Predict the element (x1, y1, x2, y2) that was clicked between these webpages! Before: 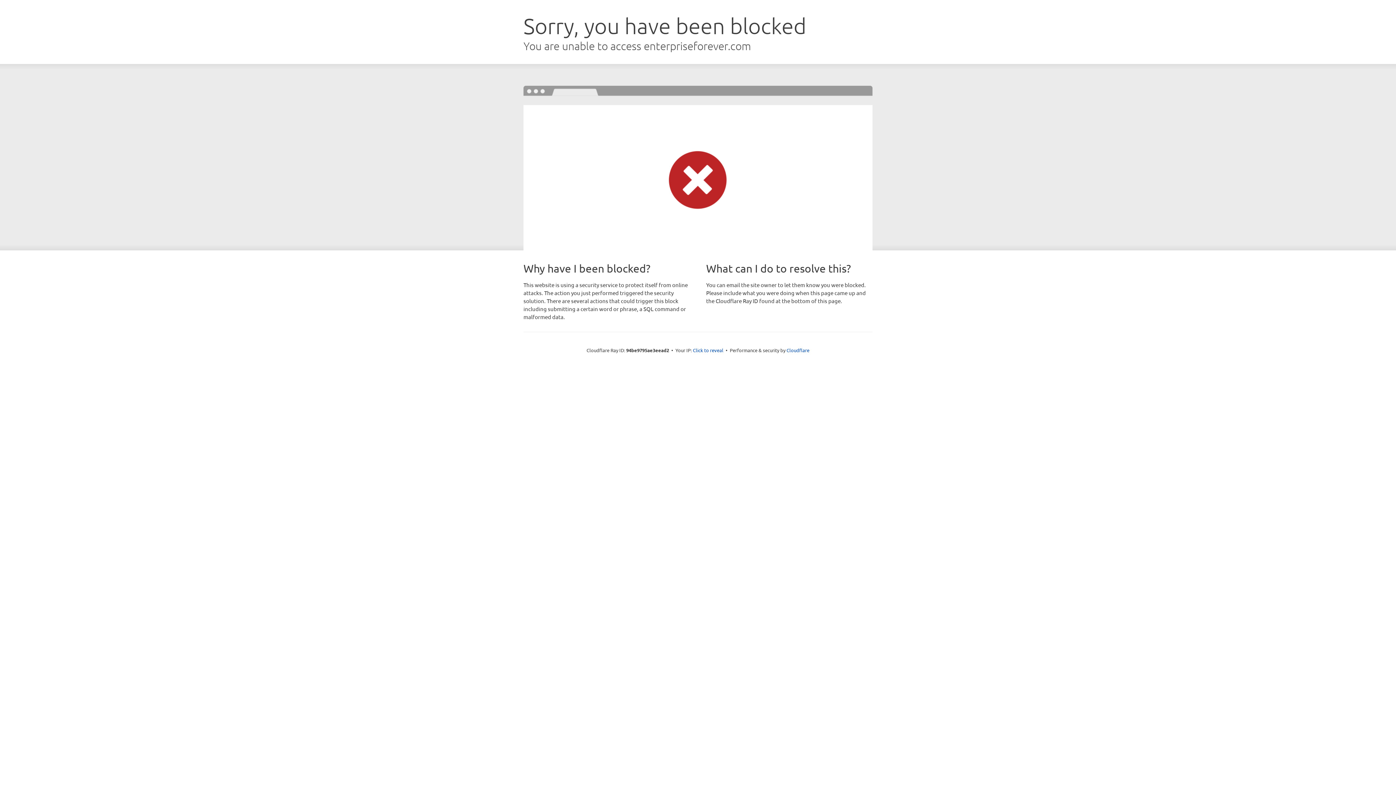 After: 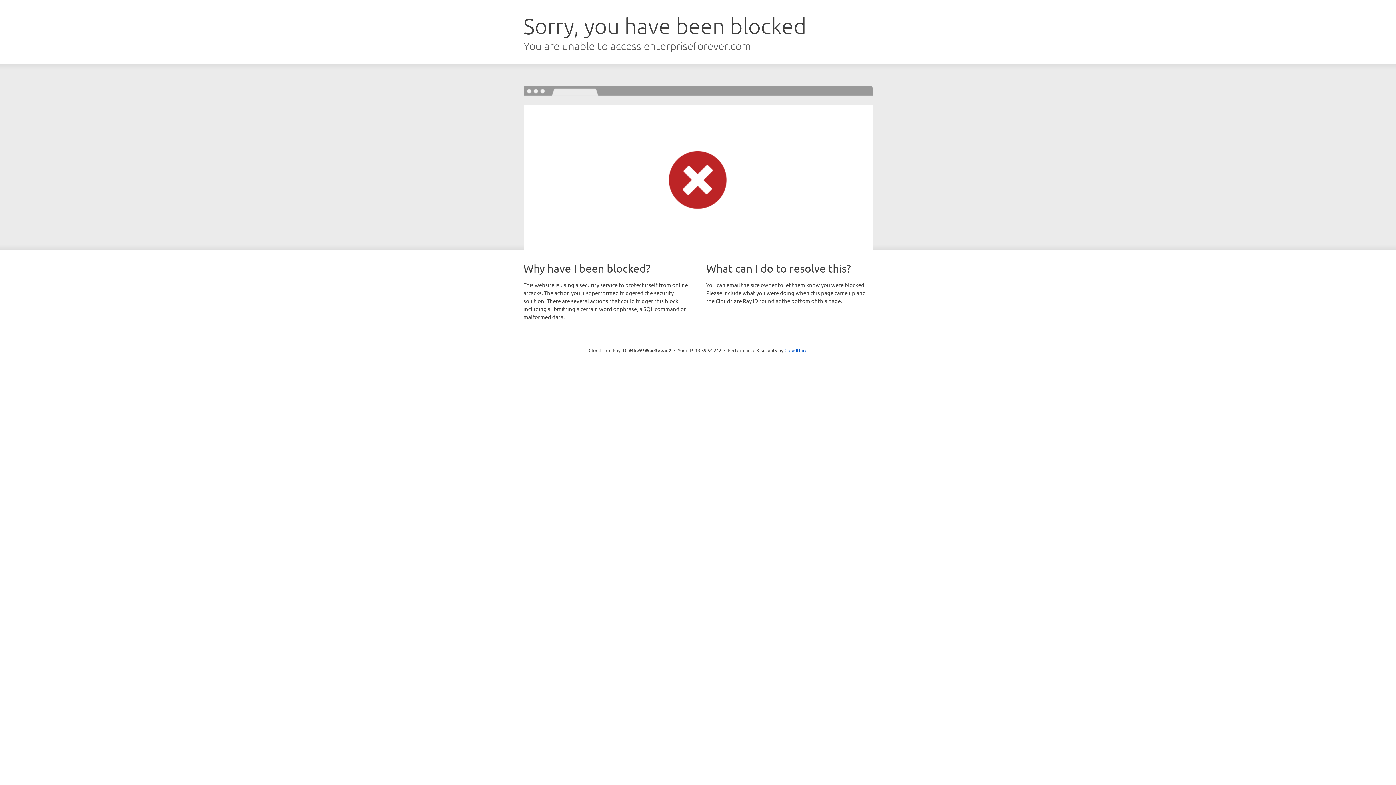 Action: bbox: (693, 346, 723, 353) label: Click to reveal